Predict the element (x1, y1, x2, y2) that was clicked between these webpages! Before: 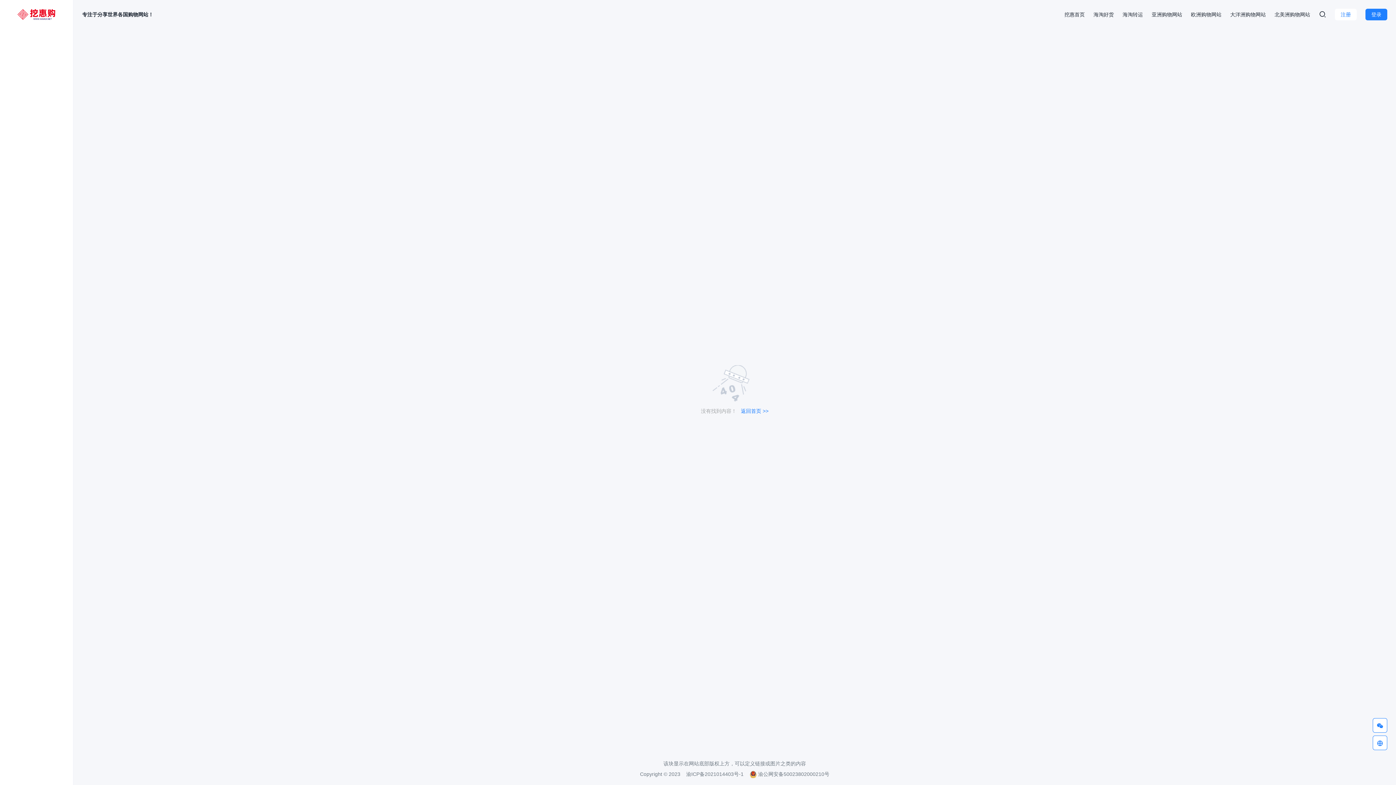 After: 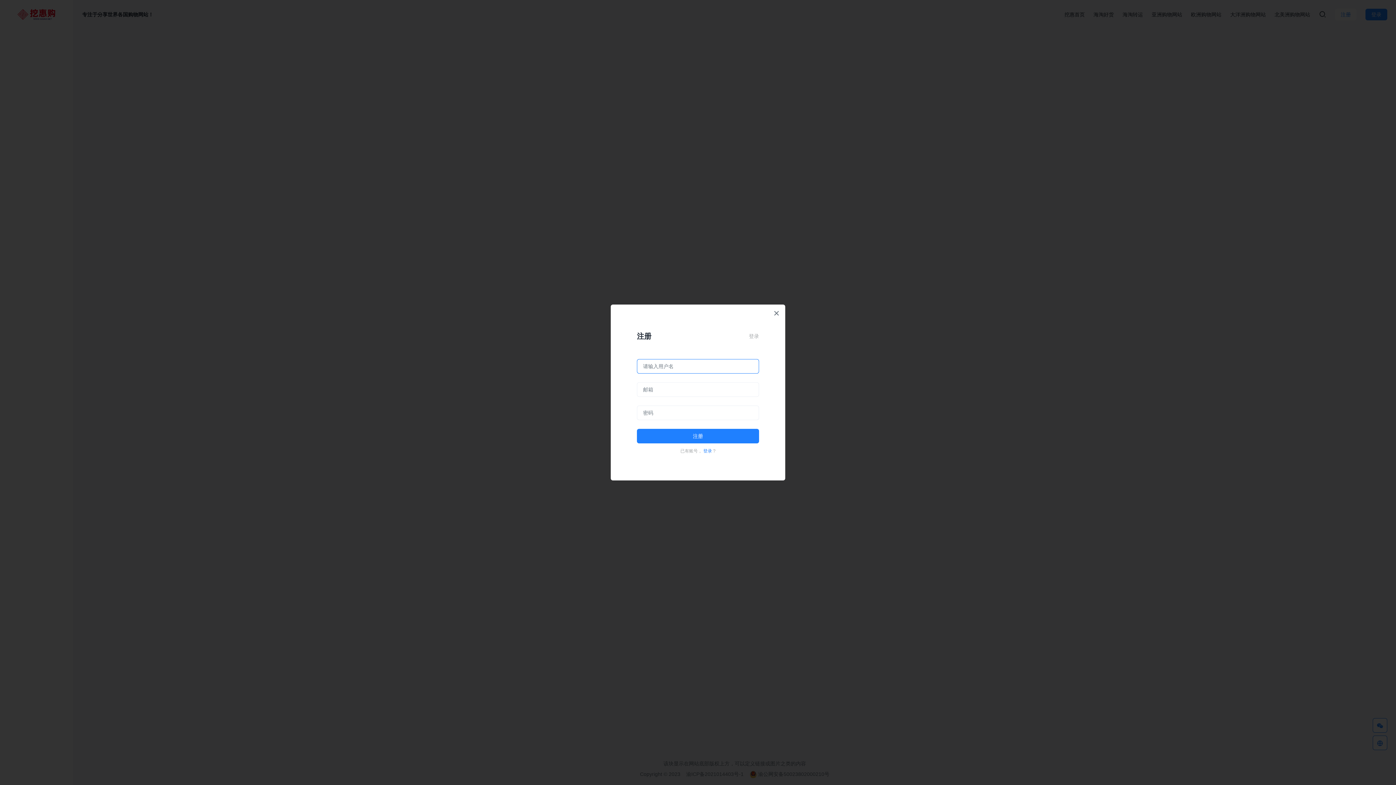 Action: bbox: (1335, 8, 1357, 20) label: 注册